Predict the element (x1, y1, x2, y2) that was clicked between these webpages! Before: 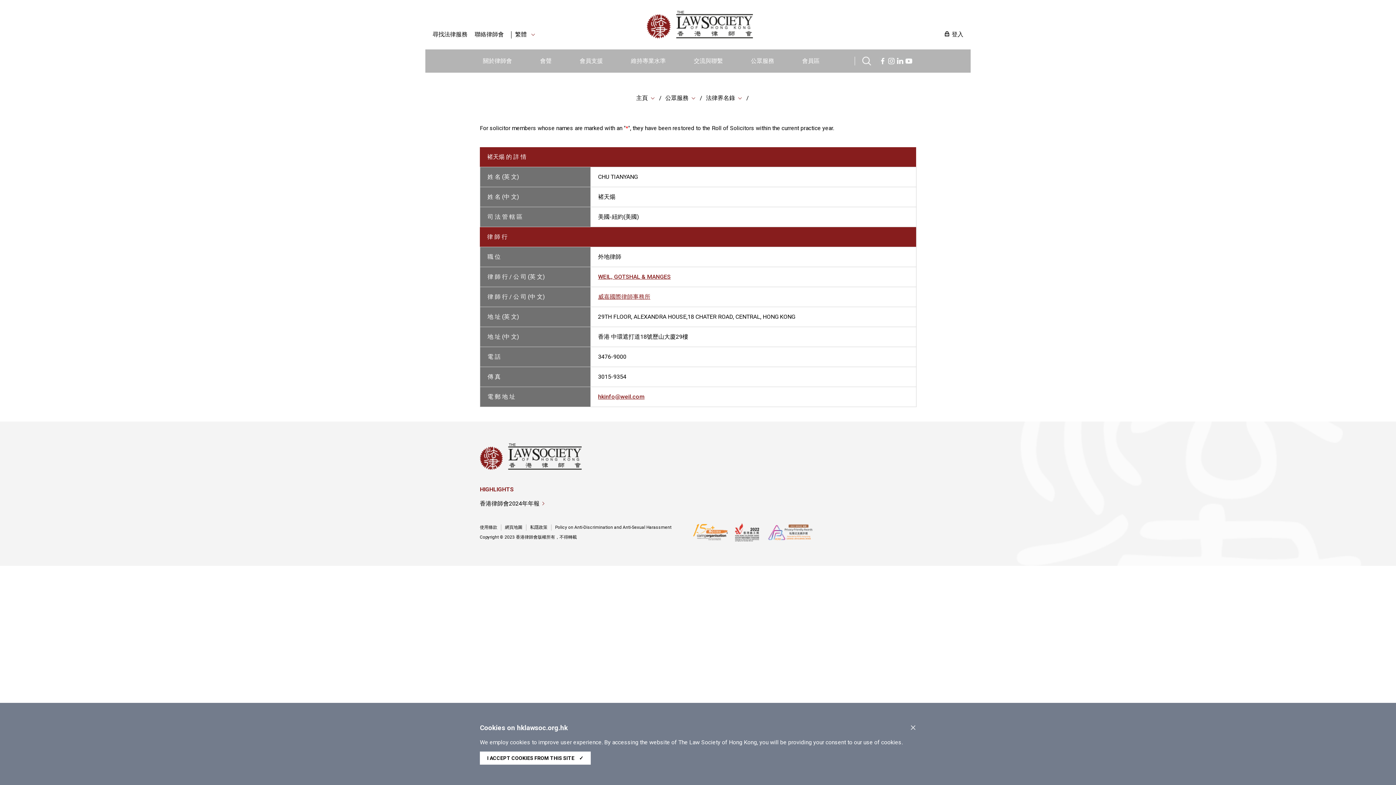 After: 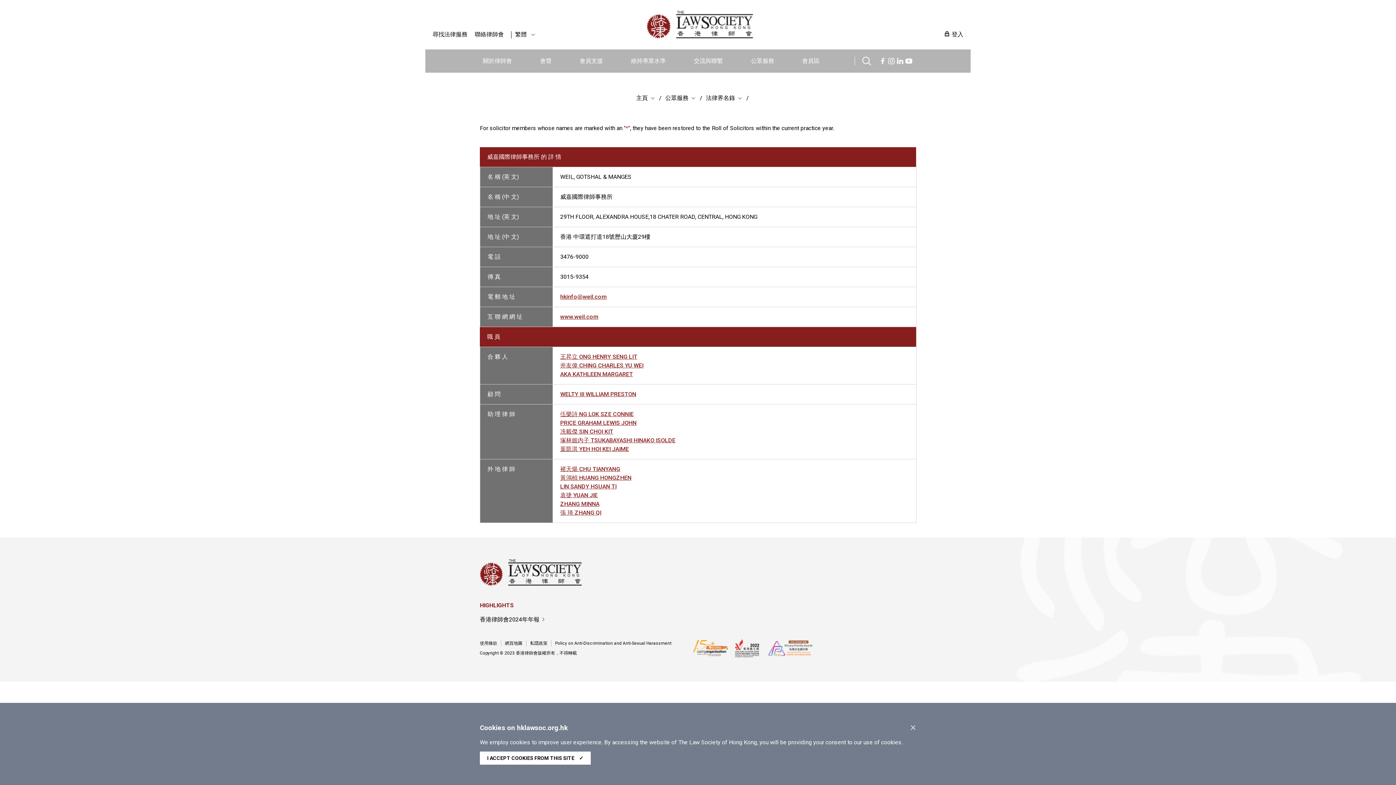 Action: bbox: (598, 273, 670, 280) label: WEIL, GOTSHAL & MANGES